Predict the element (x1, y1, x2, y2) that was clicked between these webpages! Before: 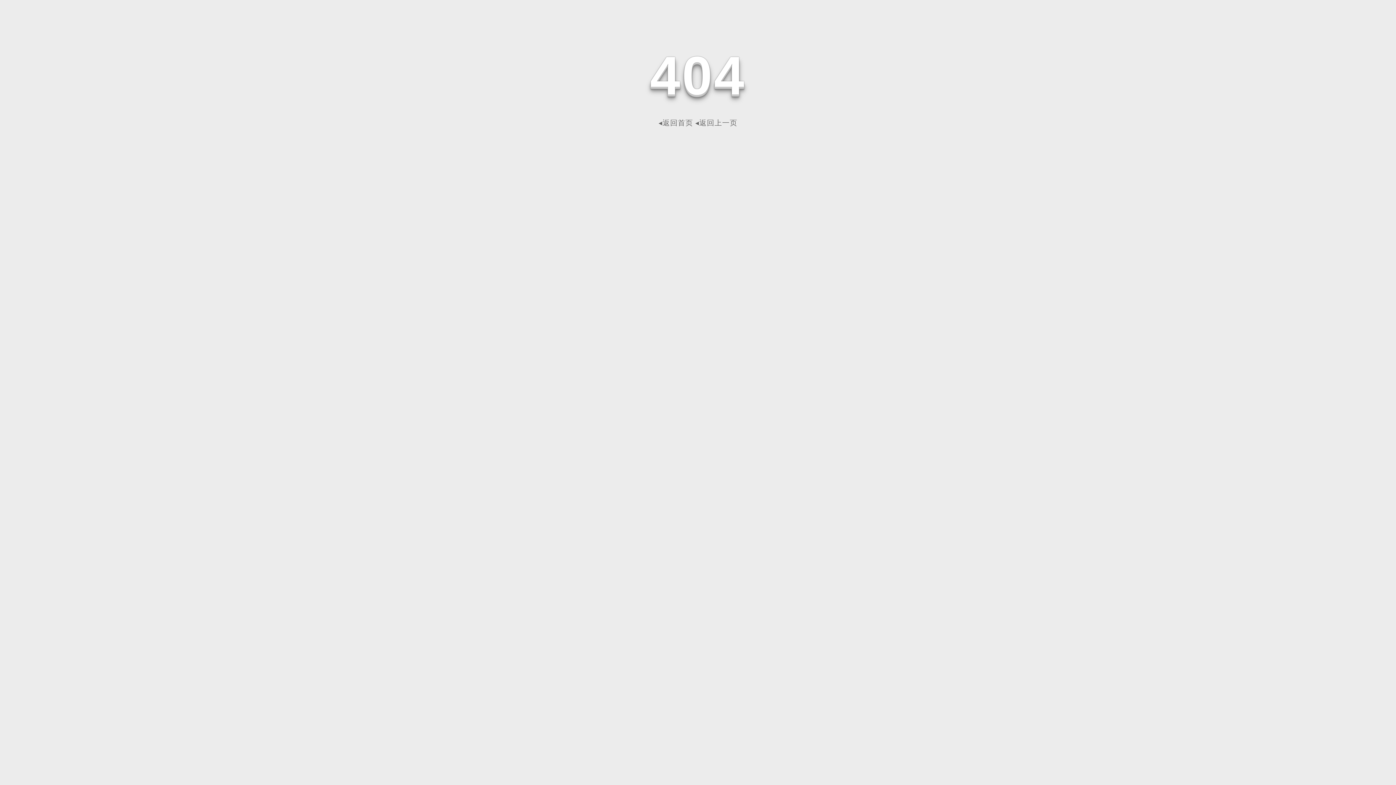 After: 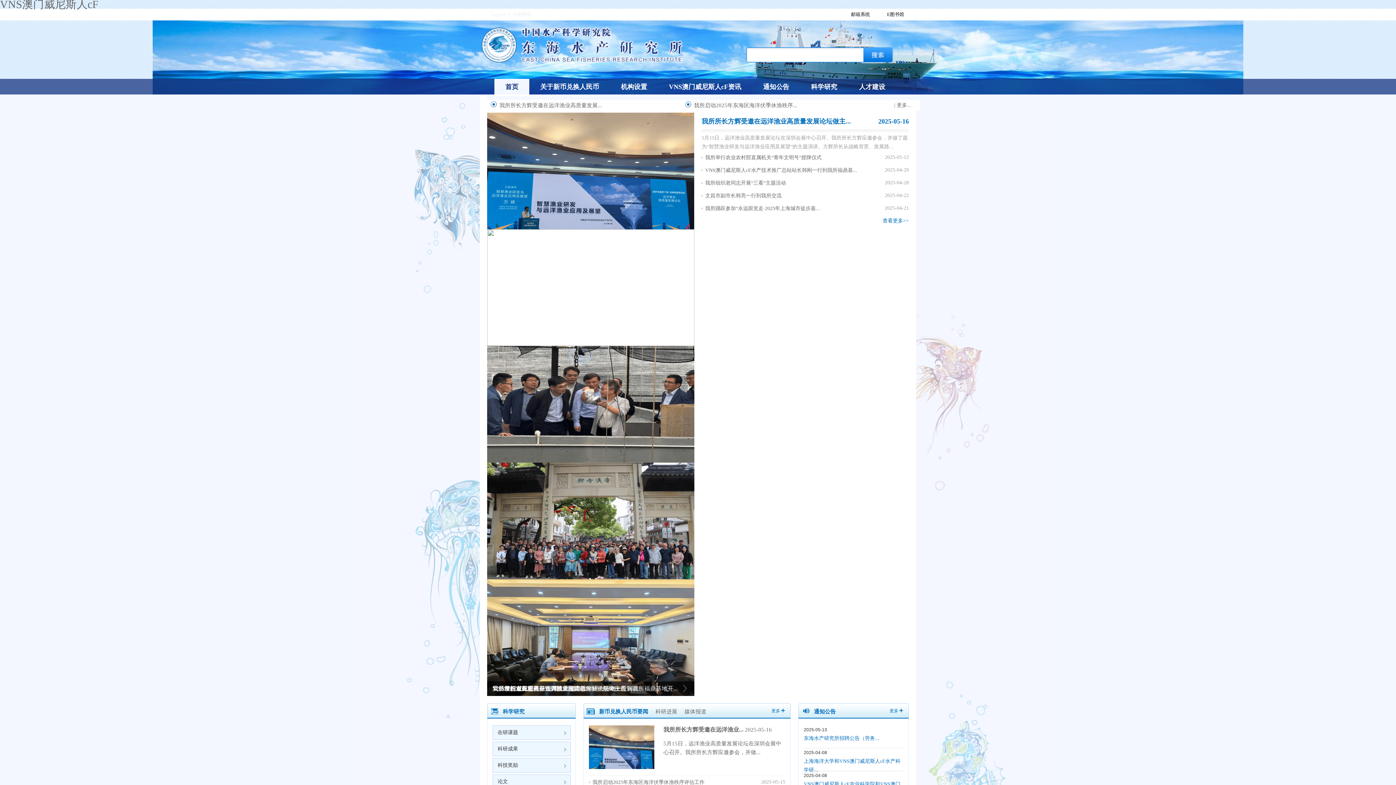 Action: label: ◂返回首页 bbox: (658, 118, 693, 126)